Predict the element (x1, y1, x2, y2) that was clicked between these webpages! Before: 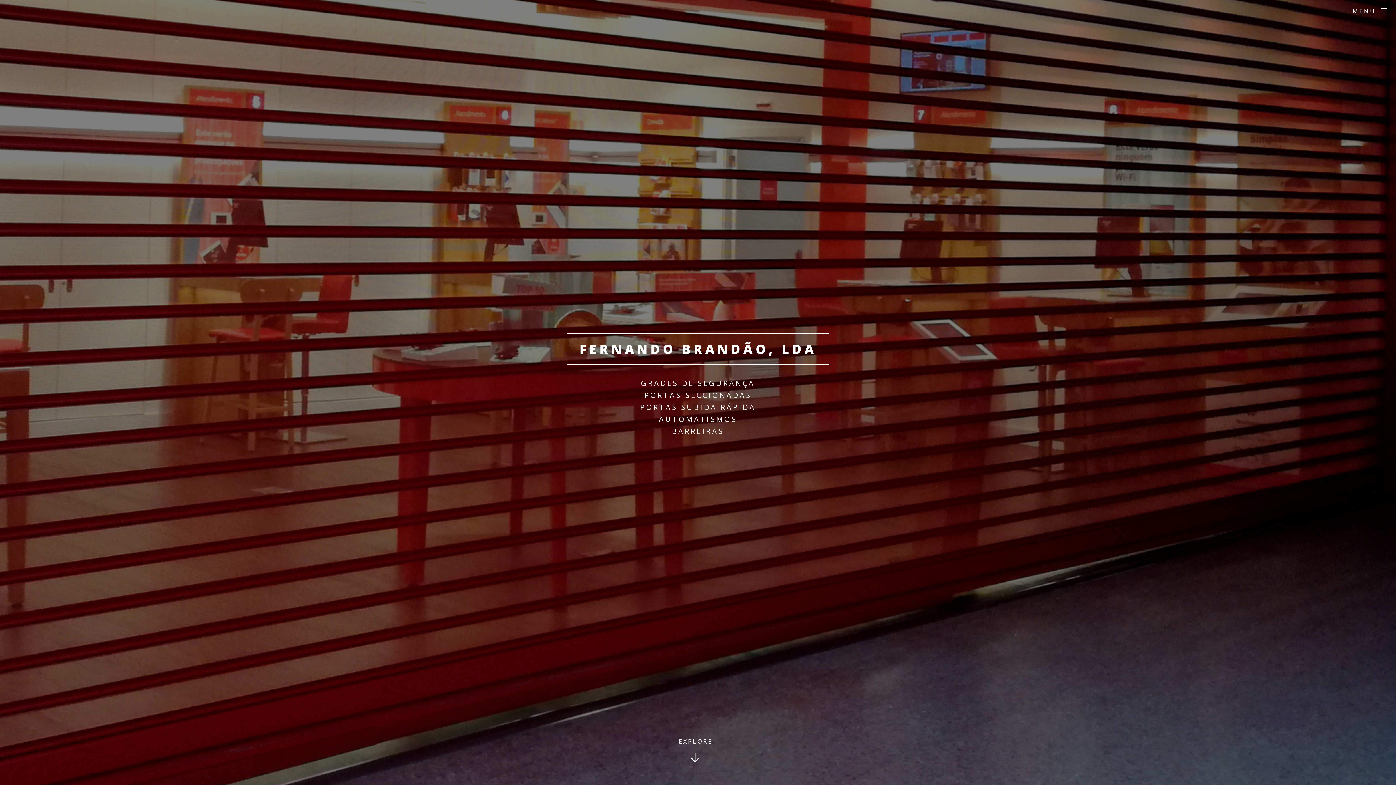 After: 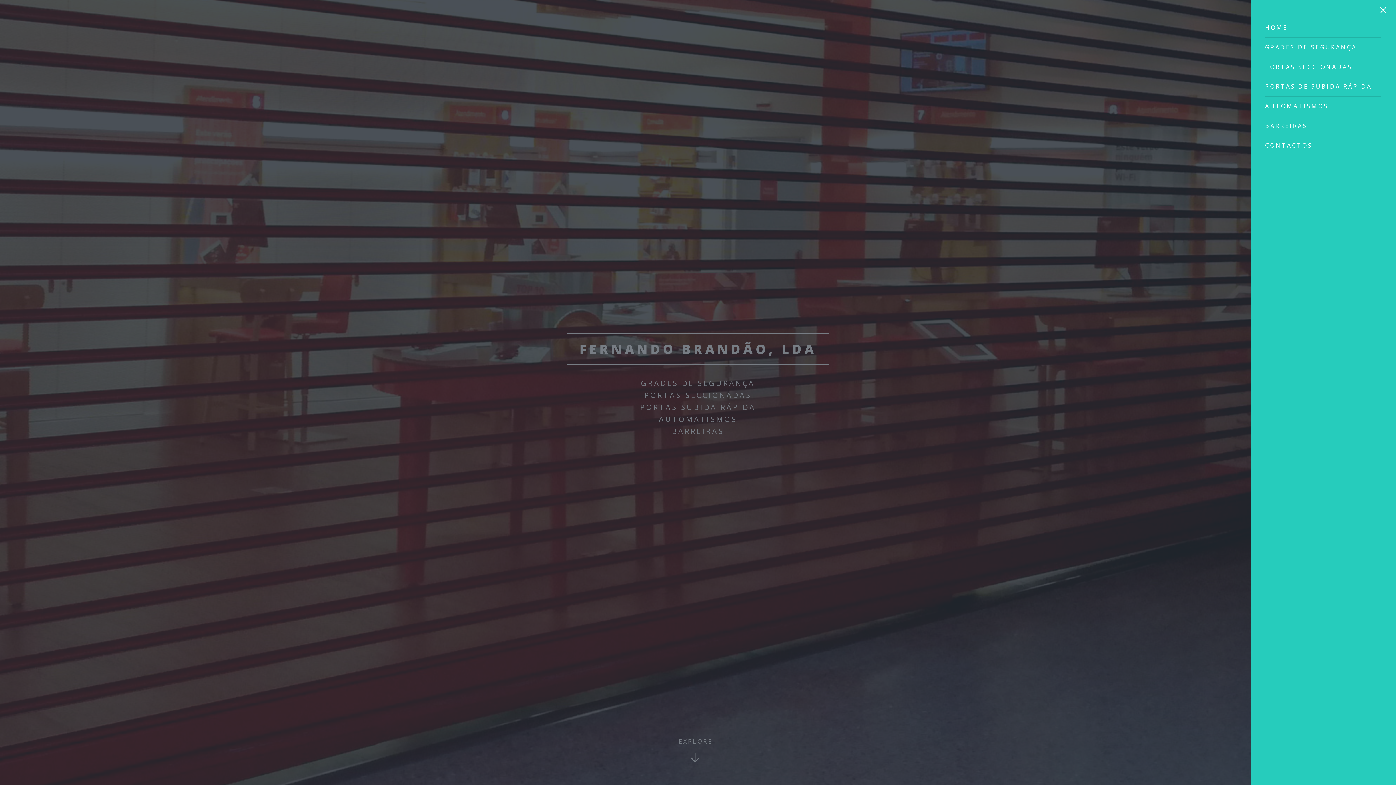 Action: bbox: (1344, 0, 1396, 22) label: MENU